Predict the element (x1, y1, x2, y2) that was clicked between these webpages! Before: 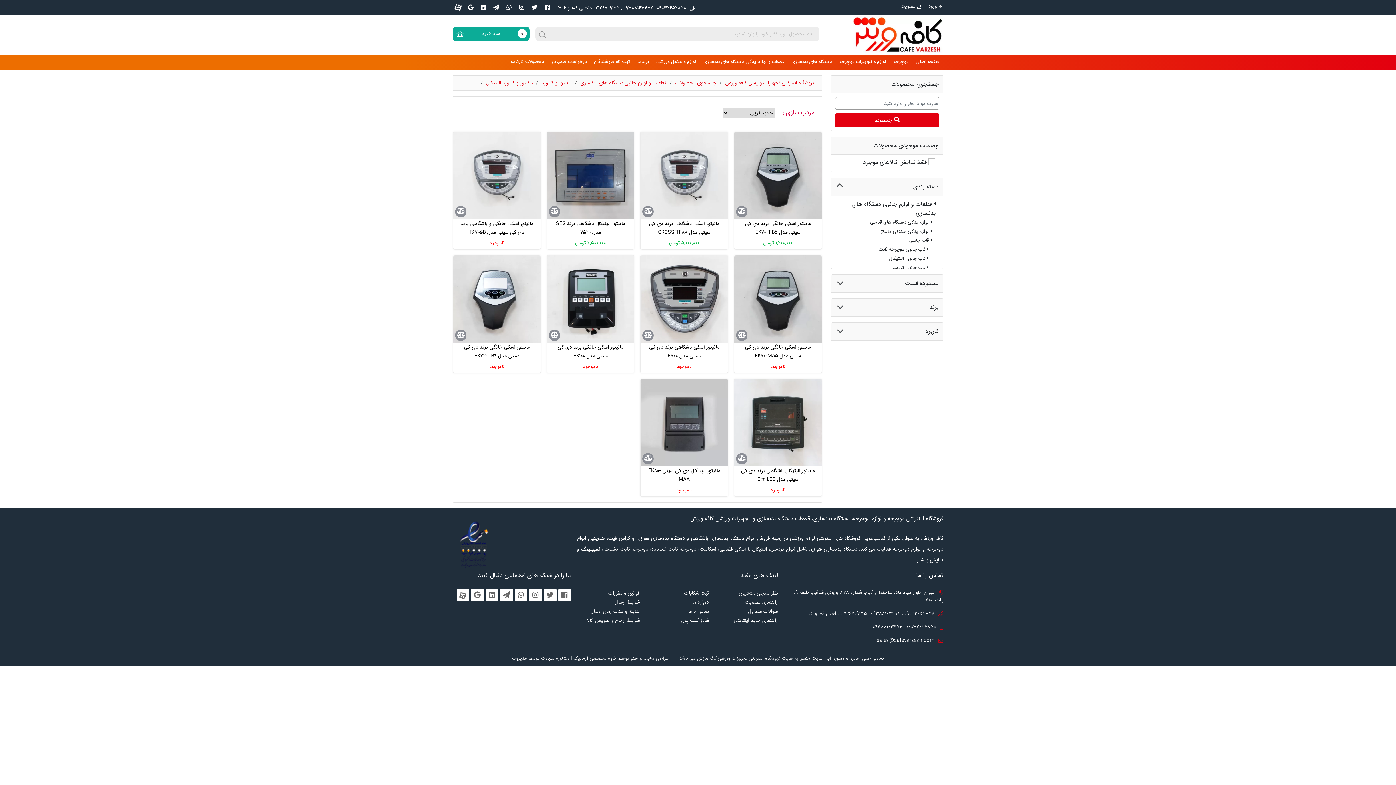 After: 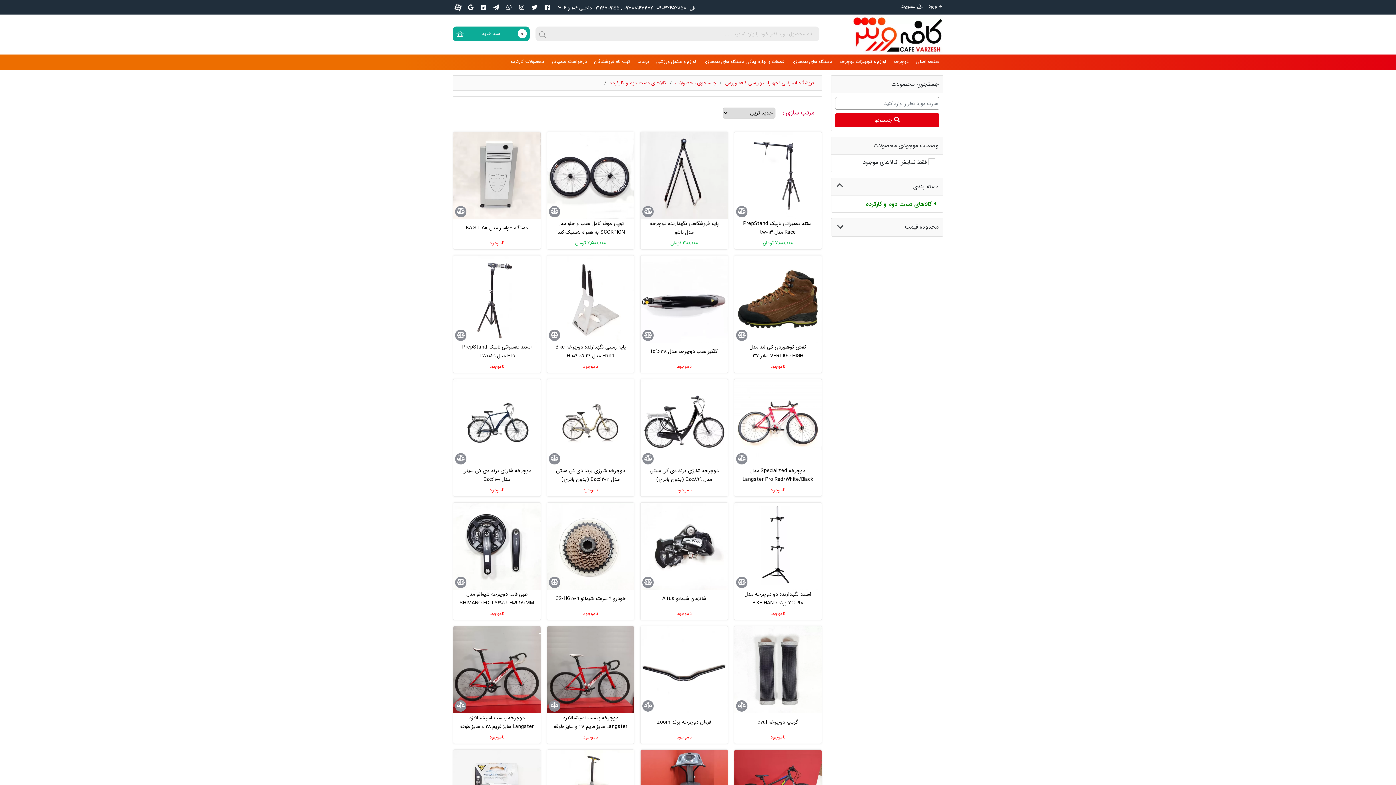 Action: label: محصولات کارکرده bbox: (510, 57, 544, 65)